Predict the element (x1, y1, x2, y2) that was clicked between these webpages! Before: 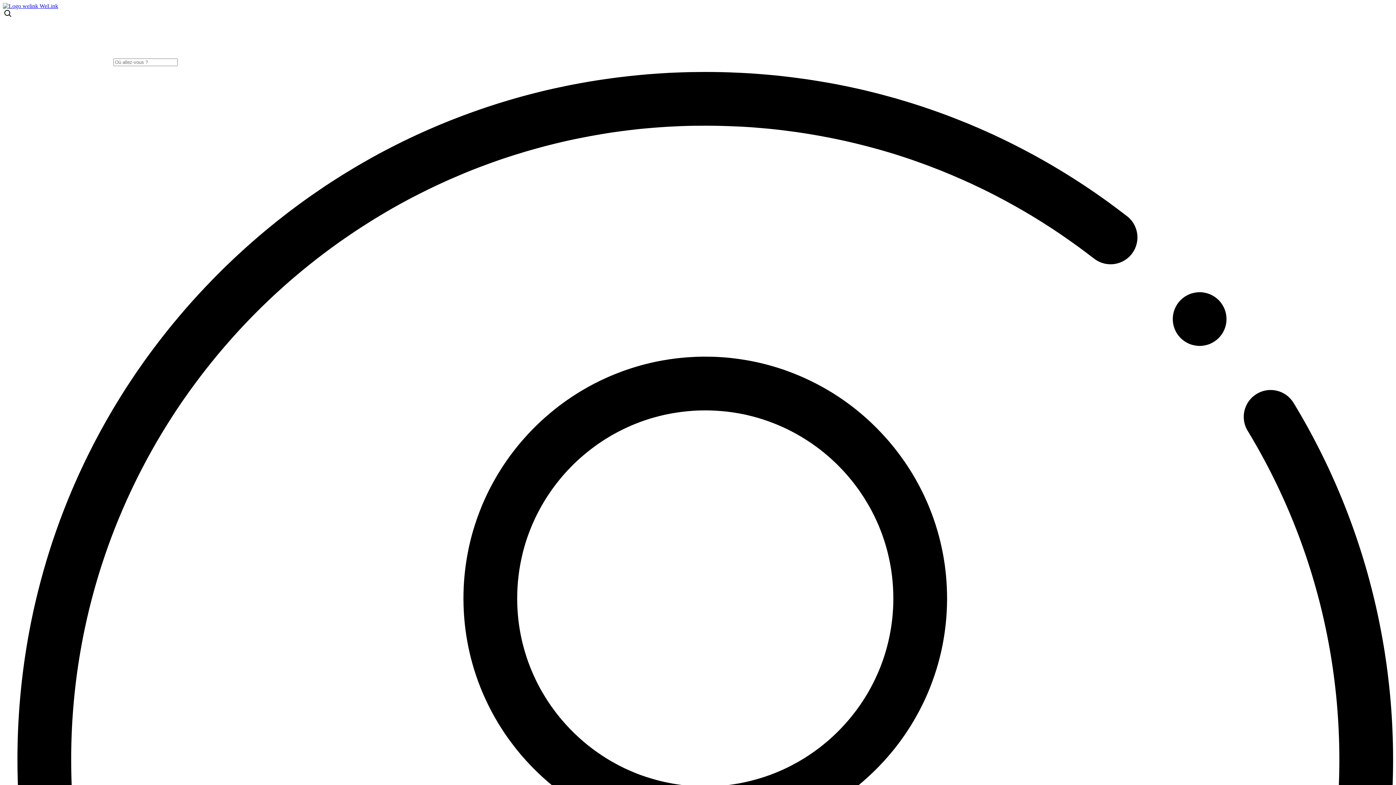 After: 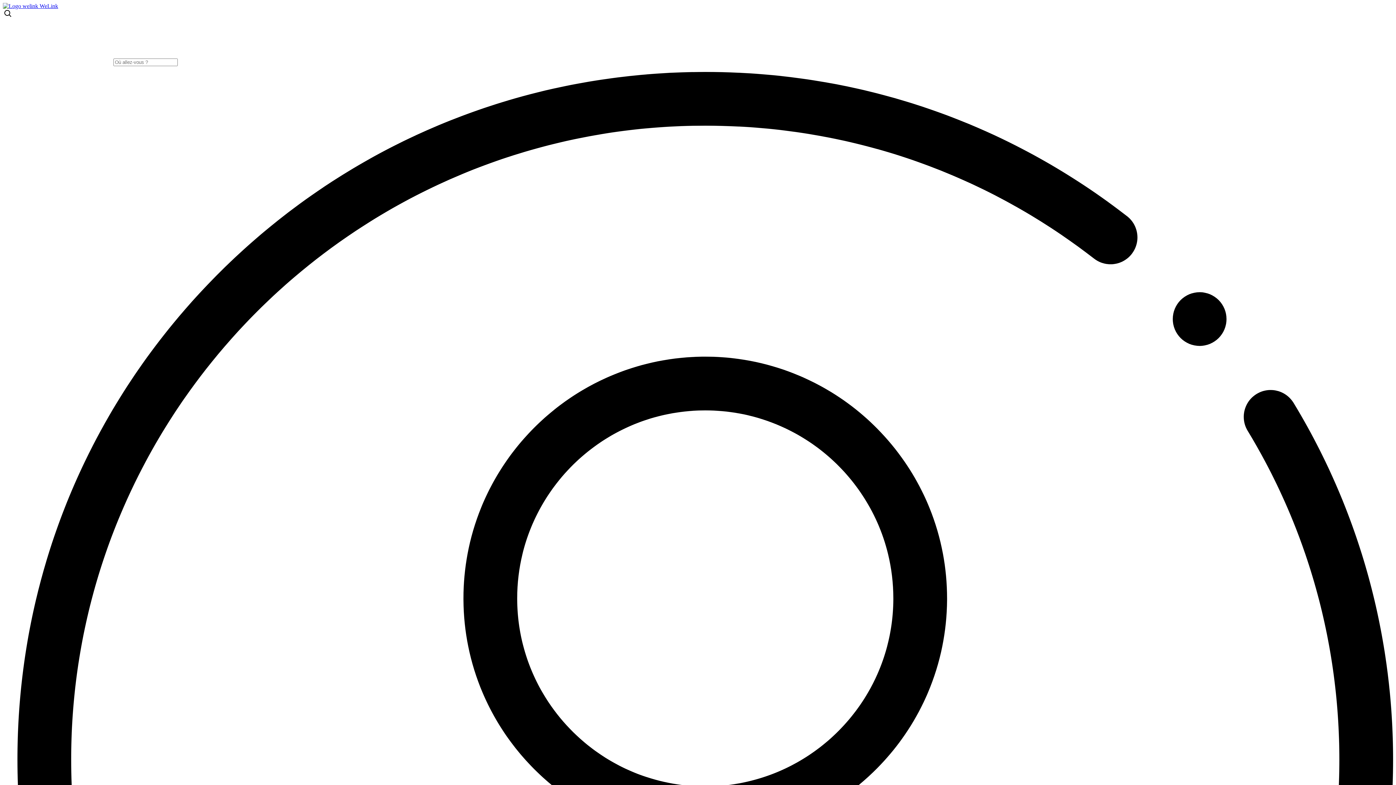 Action: label:  WeLink bbox: (2, 2, 58, 9)